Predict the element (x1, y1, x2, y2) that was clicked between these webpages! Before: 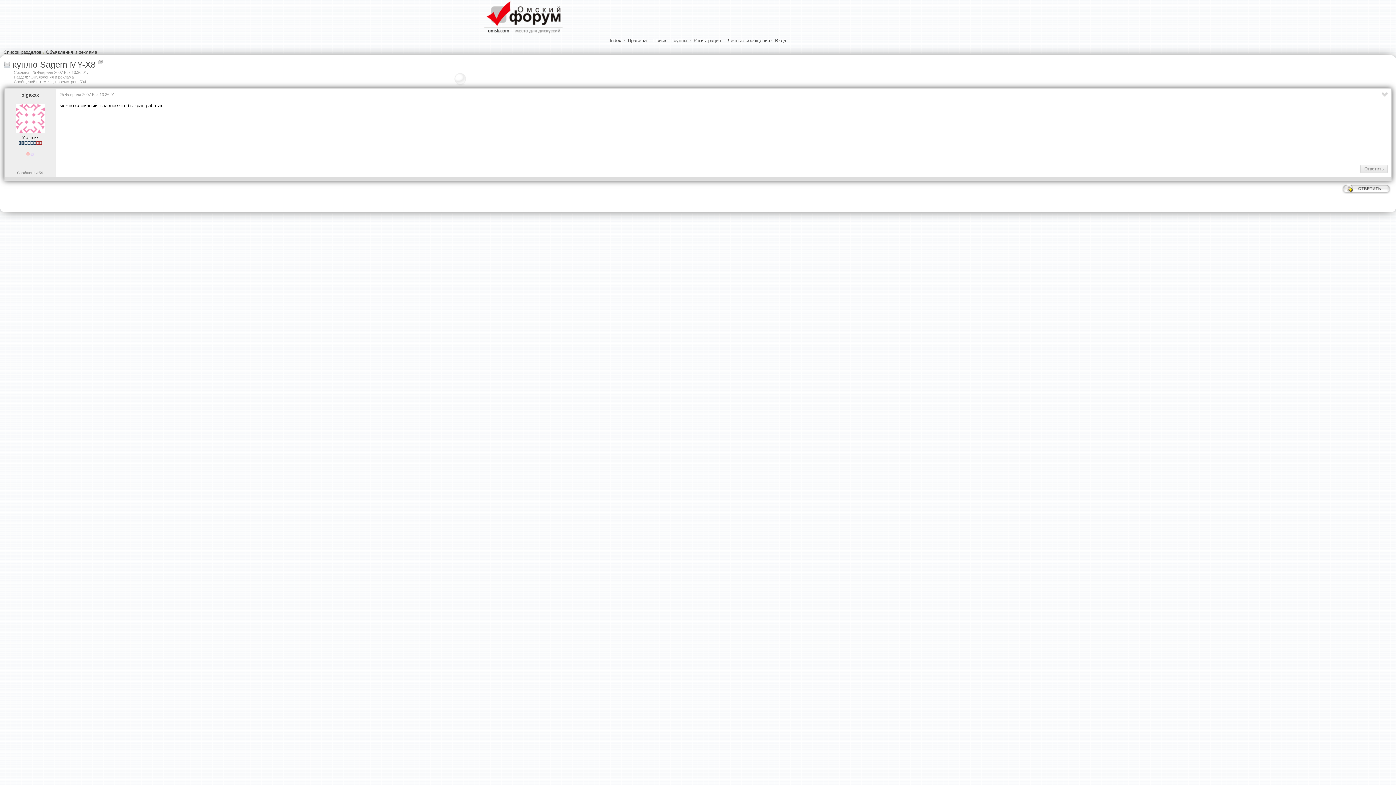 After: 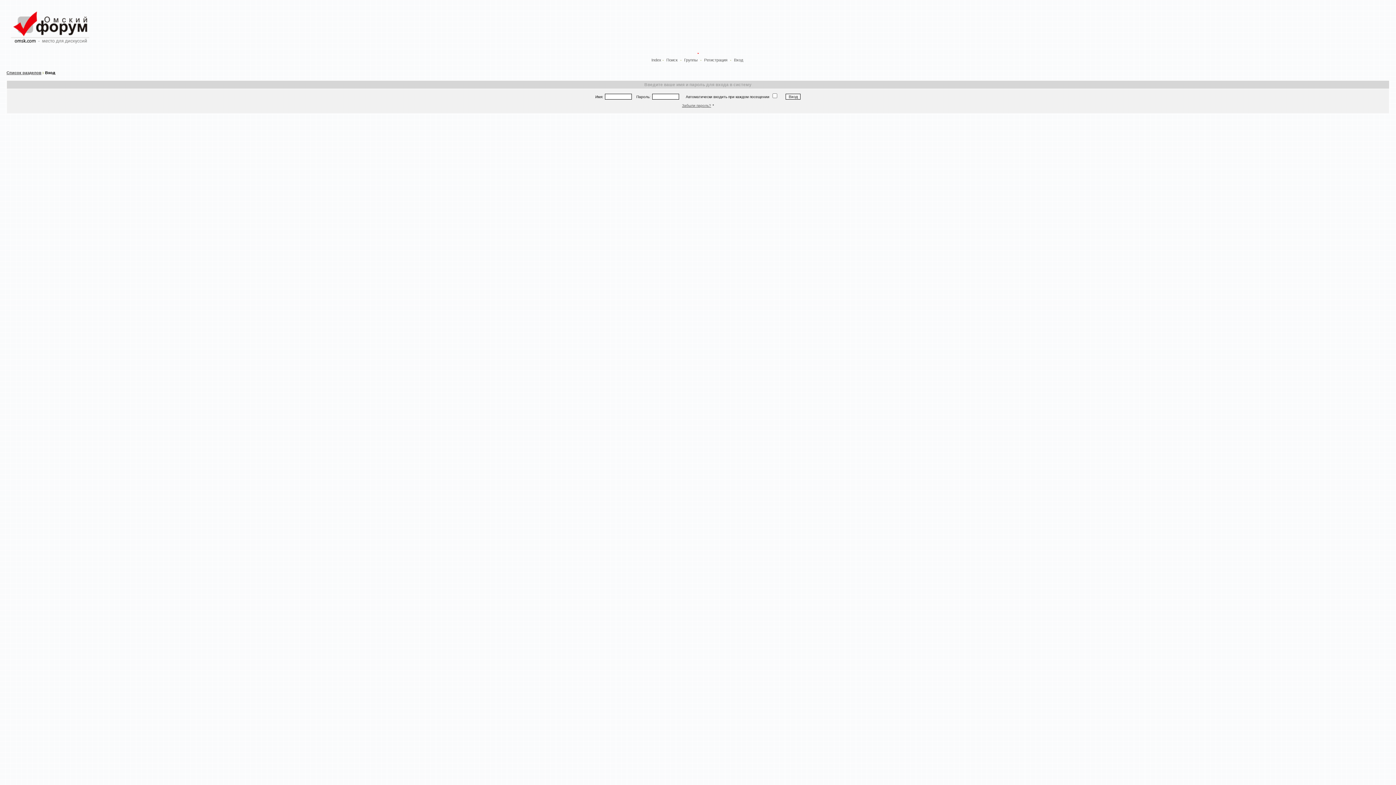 Action: bbox: (774, 36, 787, 44) label: Вход